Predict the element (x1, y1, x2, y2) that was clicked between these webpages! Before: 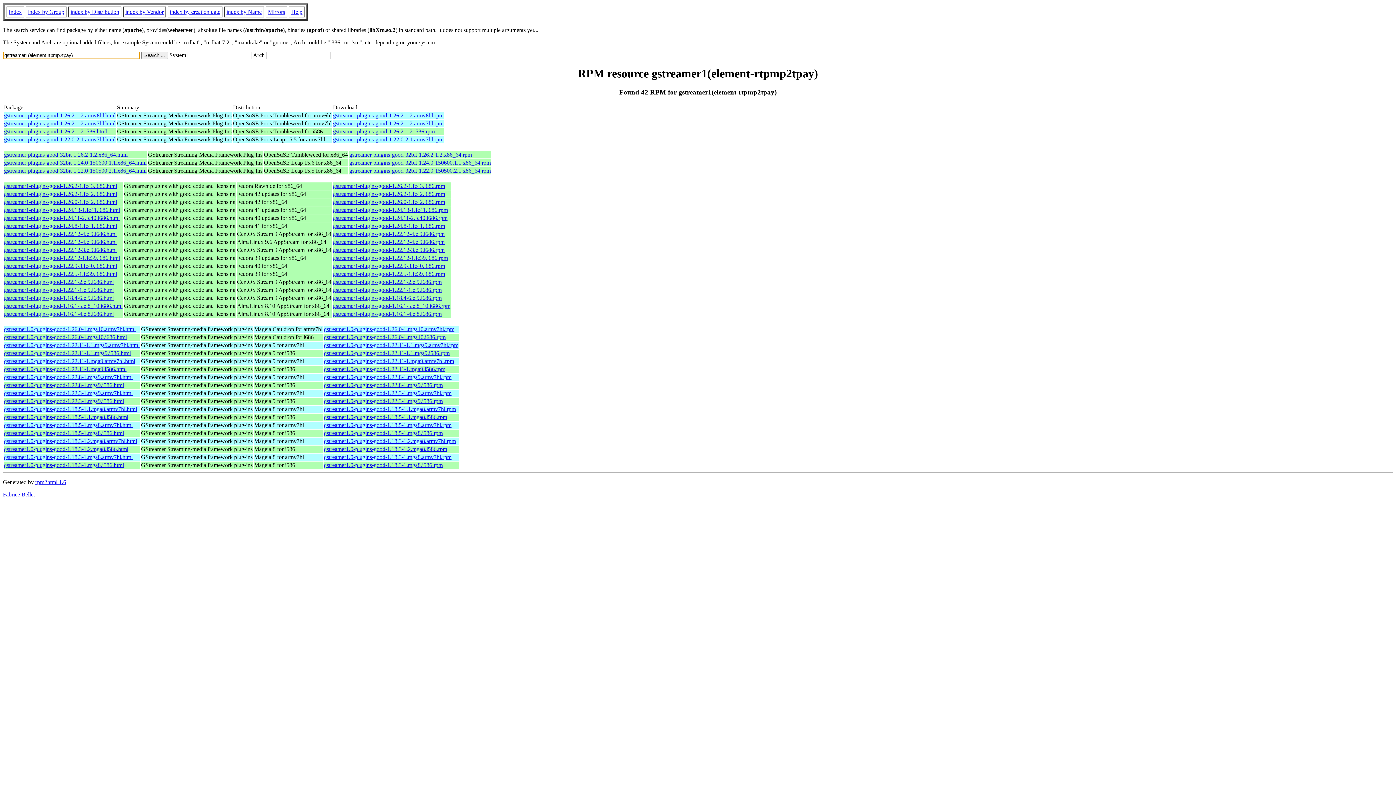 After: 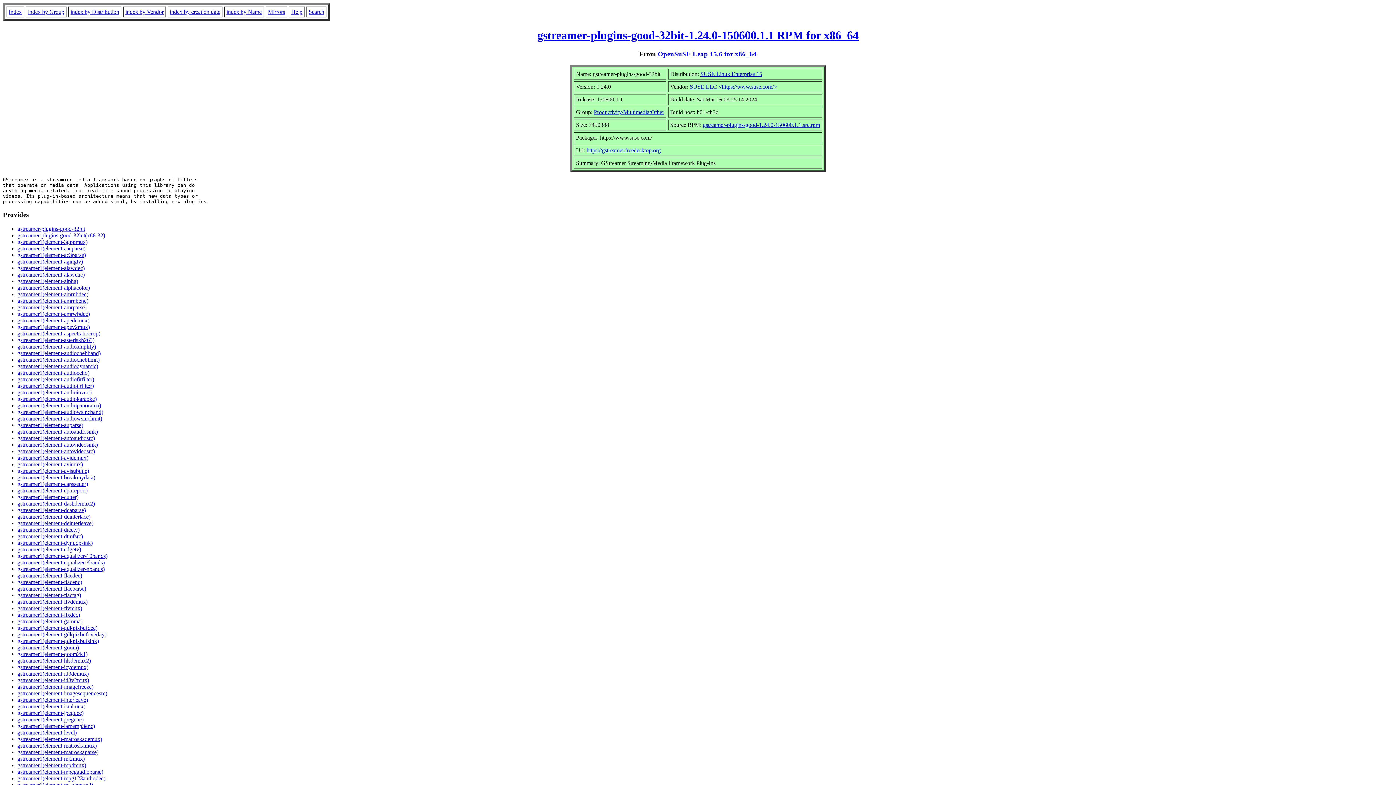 Action: label: gstreamer-plugins-good-32bit-1.24.0-150600.1.1.x86_64.html bbox: (4, 159, 146, 165)